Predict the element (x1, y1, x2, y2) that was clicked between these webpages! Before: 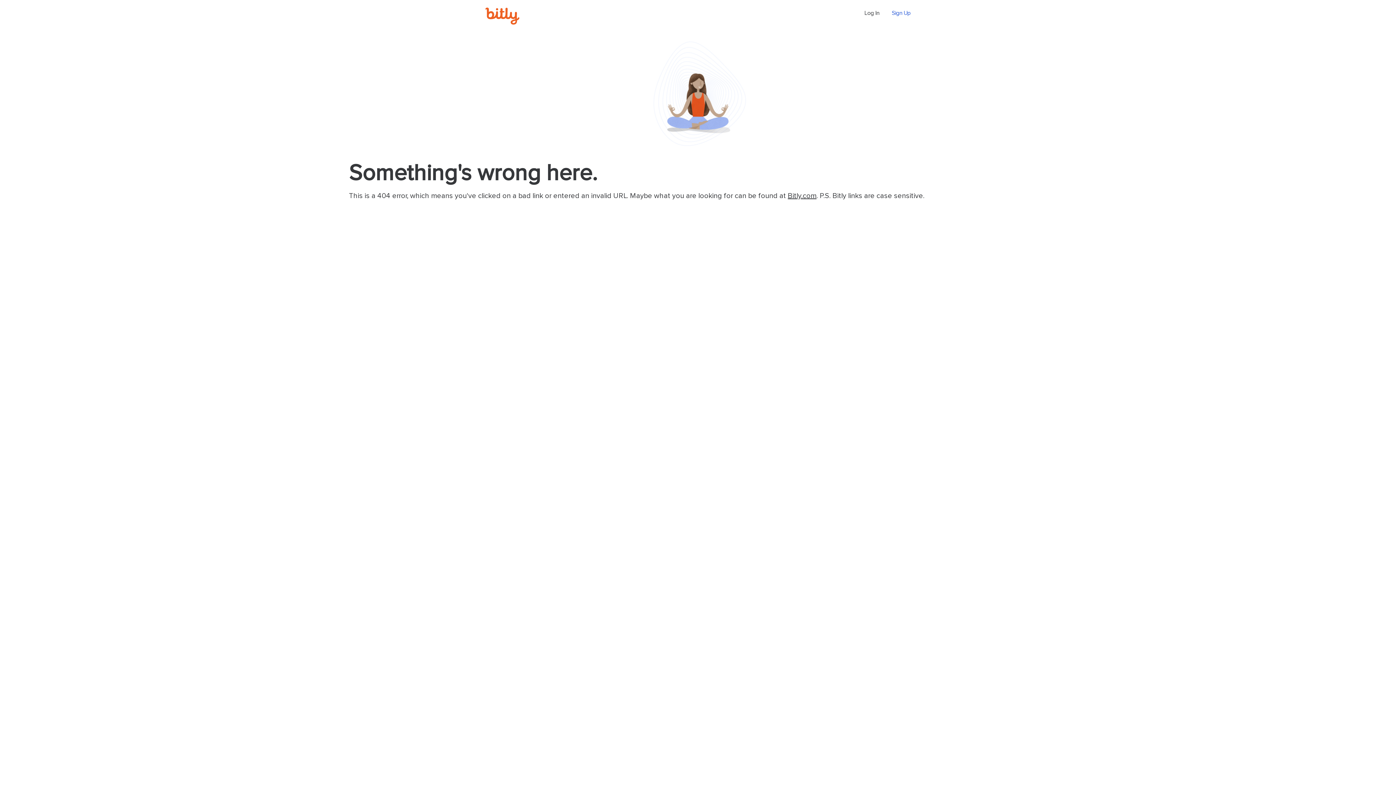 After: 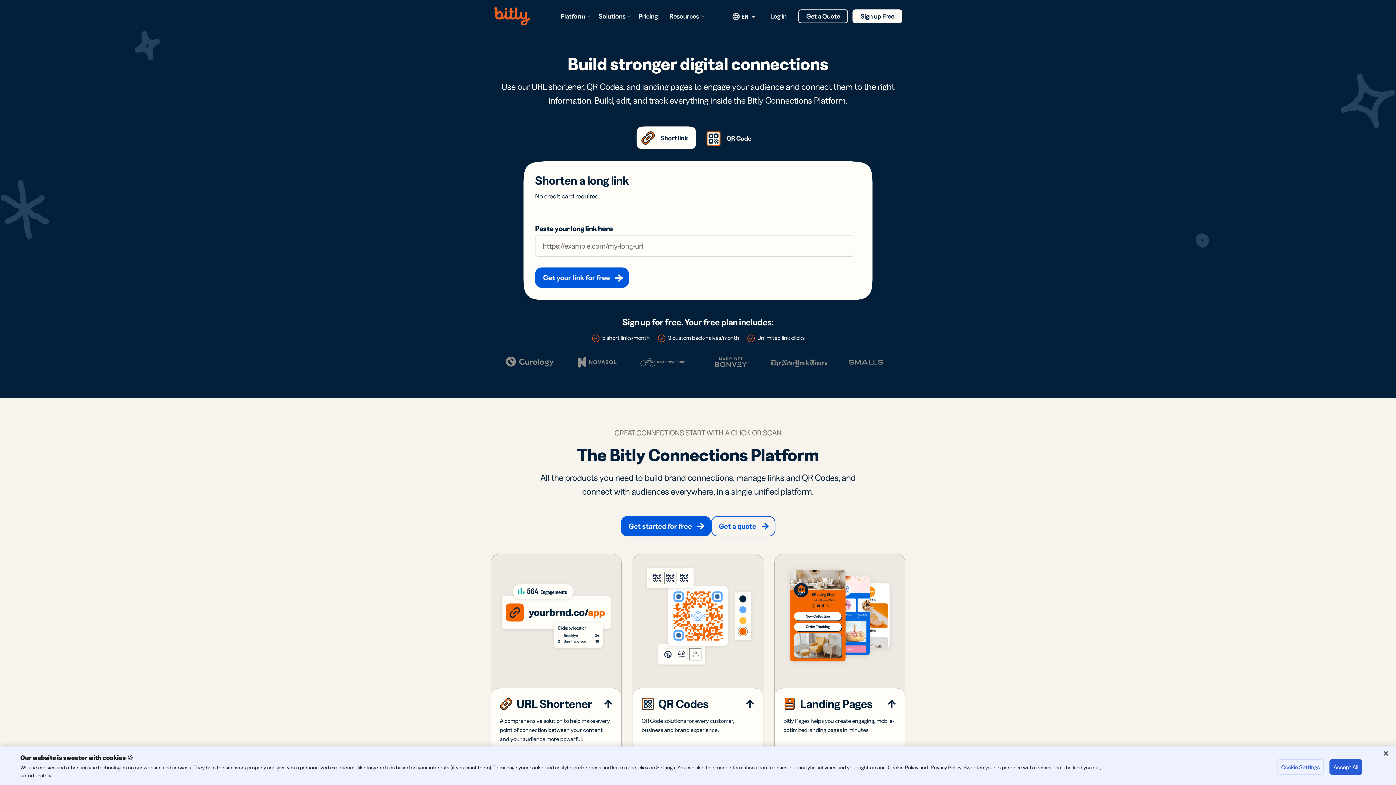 Action: bbox: (788, 192, 816, 199) label: Bitly.com